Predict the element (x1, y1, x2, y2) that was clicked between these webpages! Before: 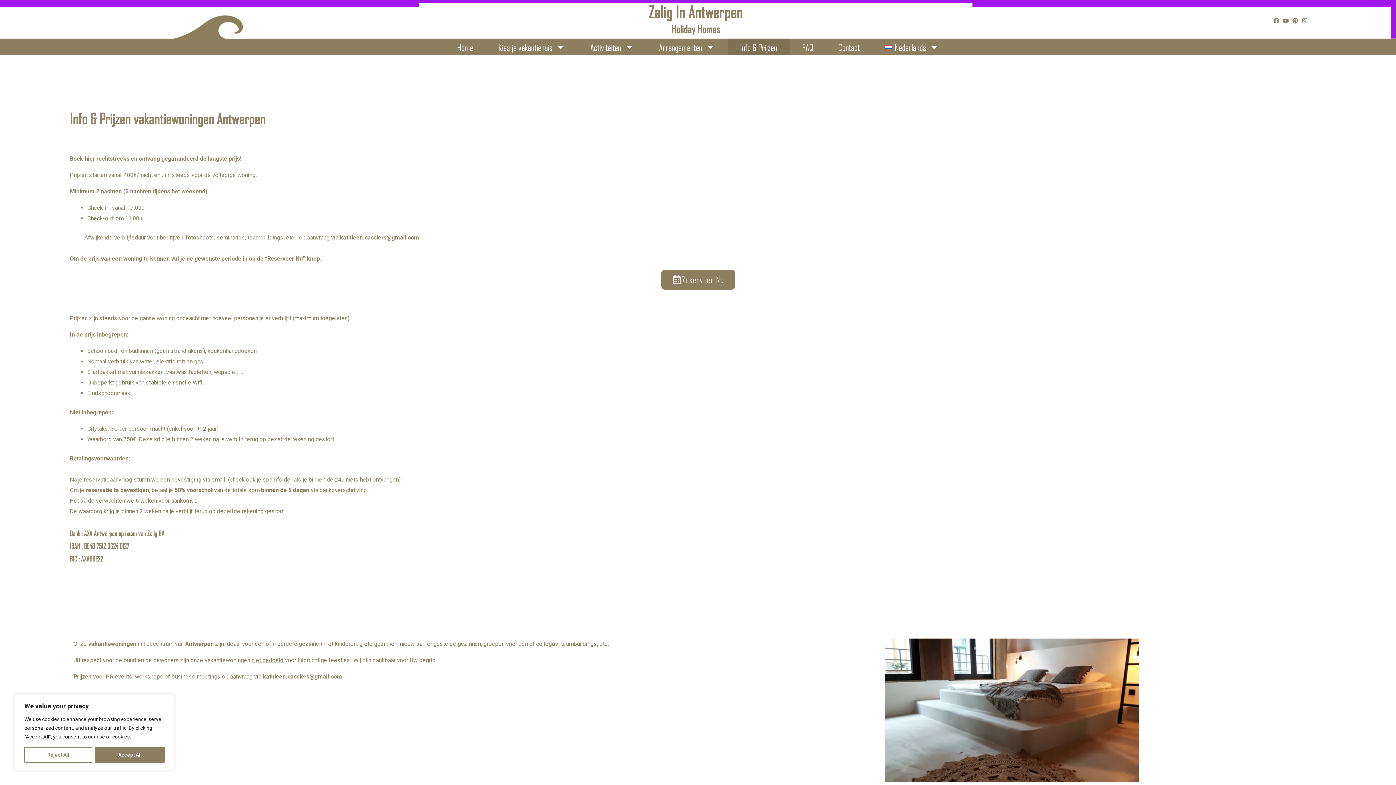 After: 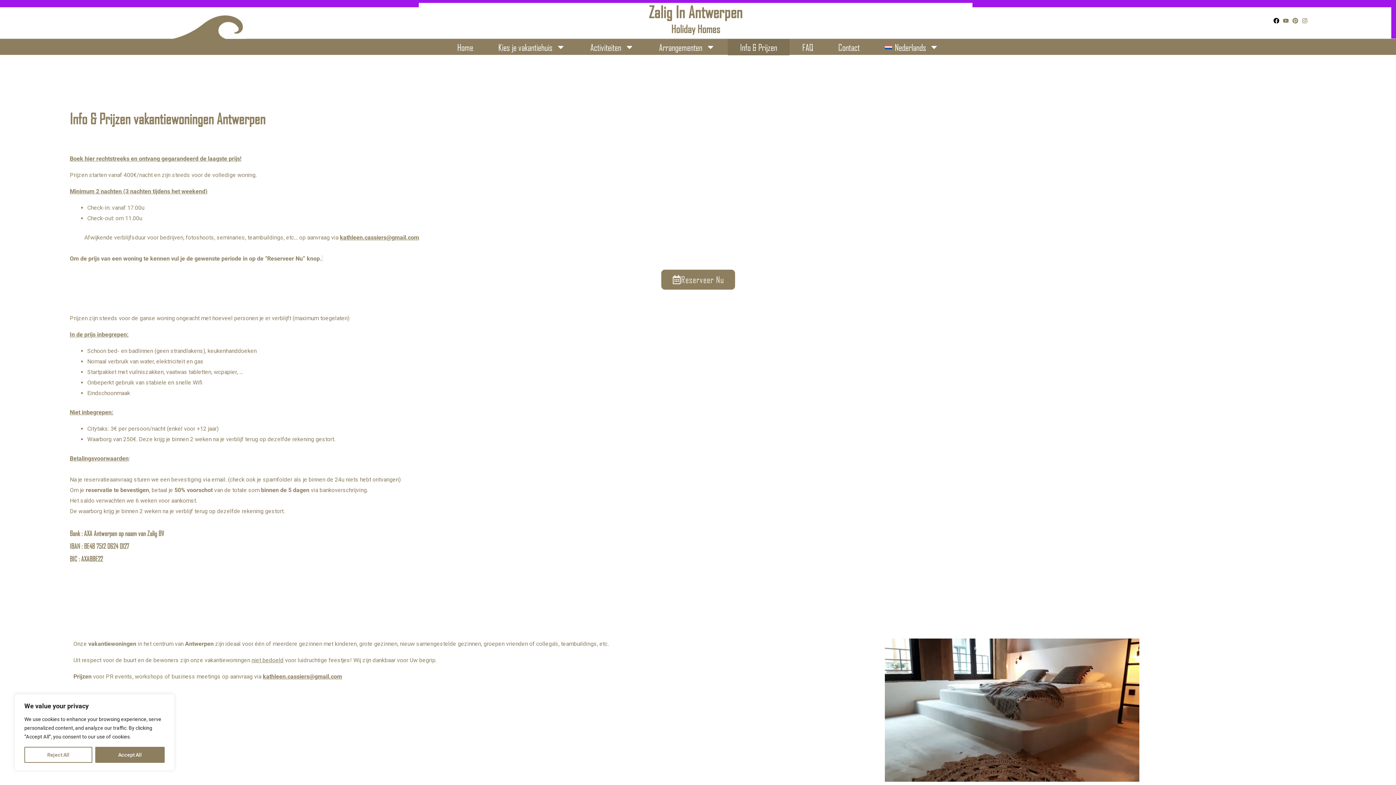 Action: bbox: (1273, 17, 1279, 23)